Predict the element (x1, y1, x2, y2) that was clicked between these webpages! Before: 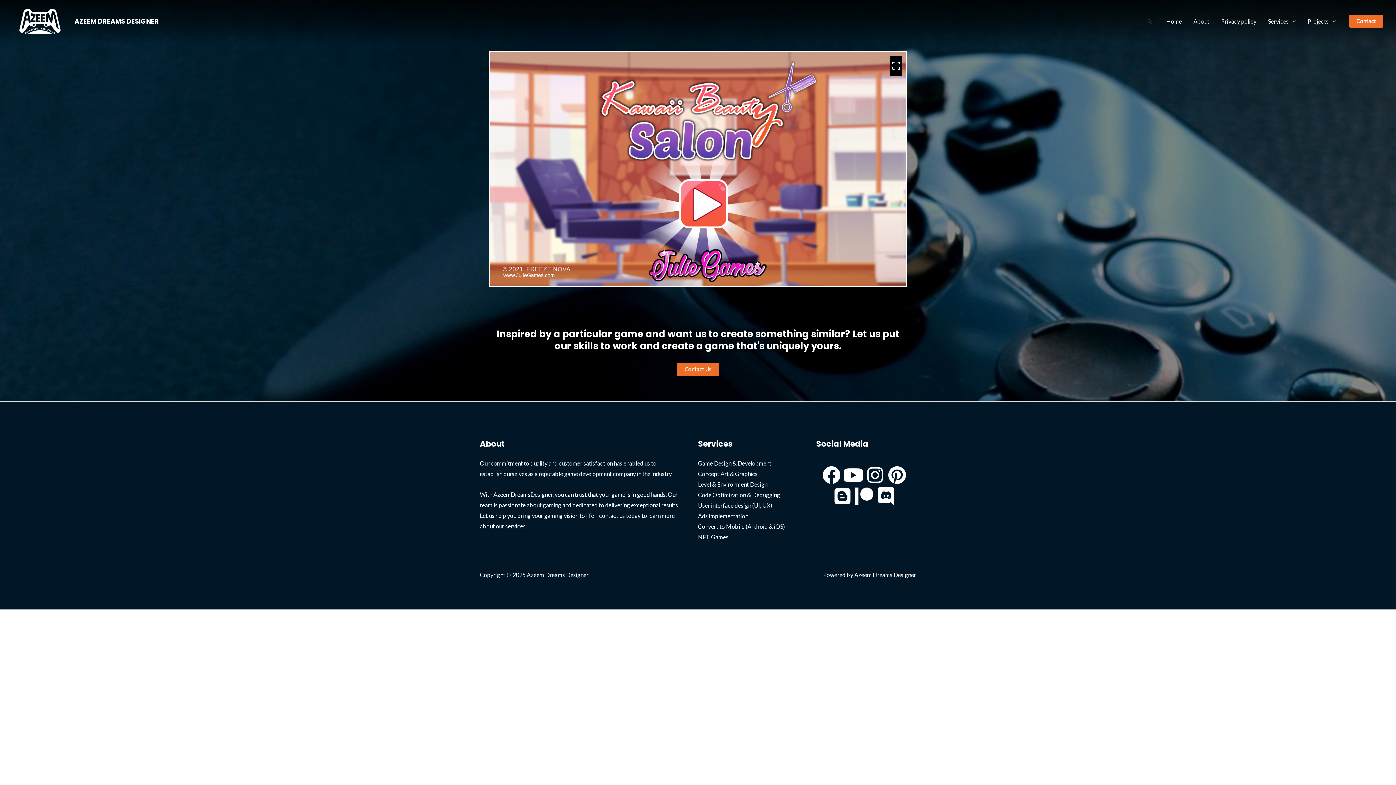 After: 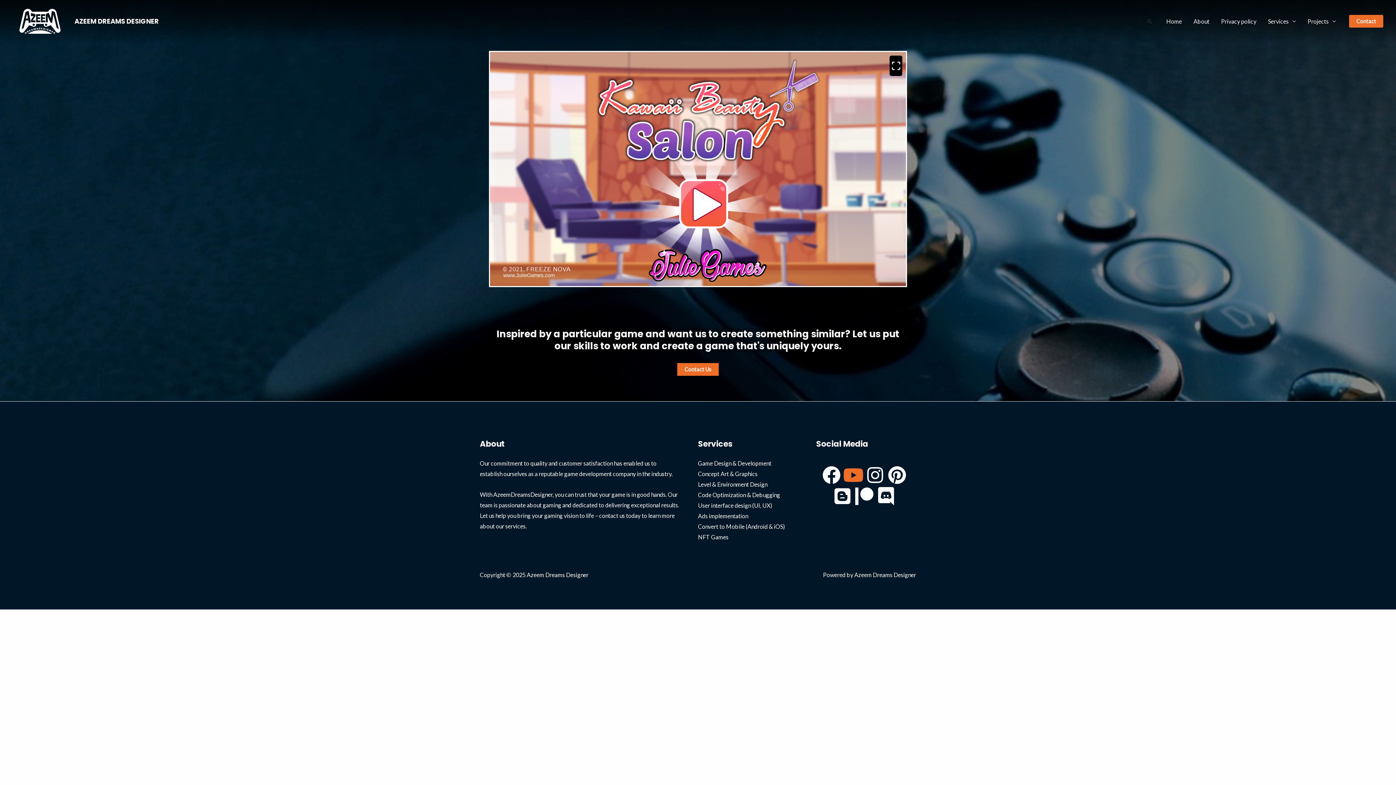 Action: label: Youtube bbox: (844, 466, 862, 484)